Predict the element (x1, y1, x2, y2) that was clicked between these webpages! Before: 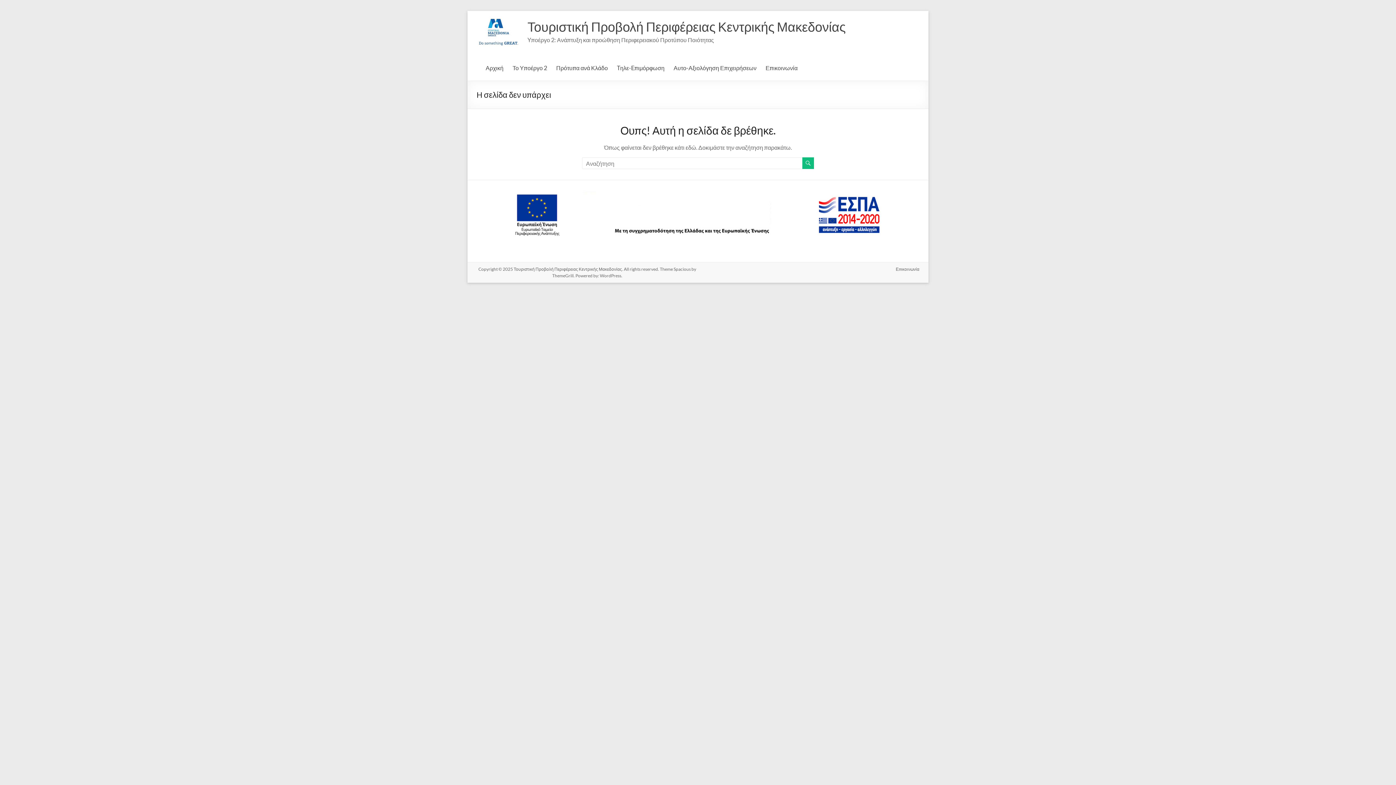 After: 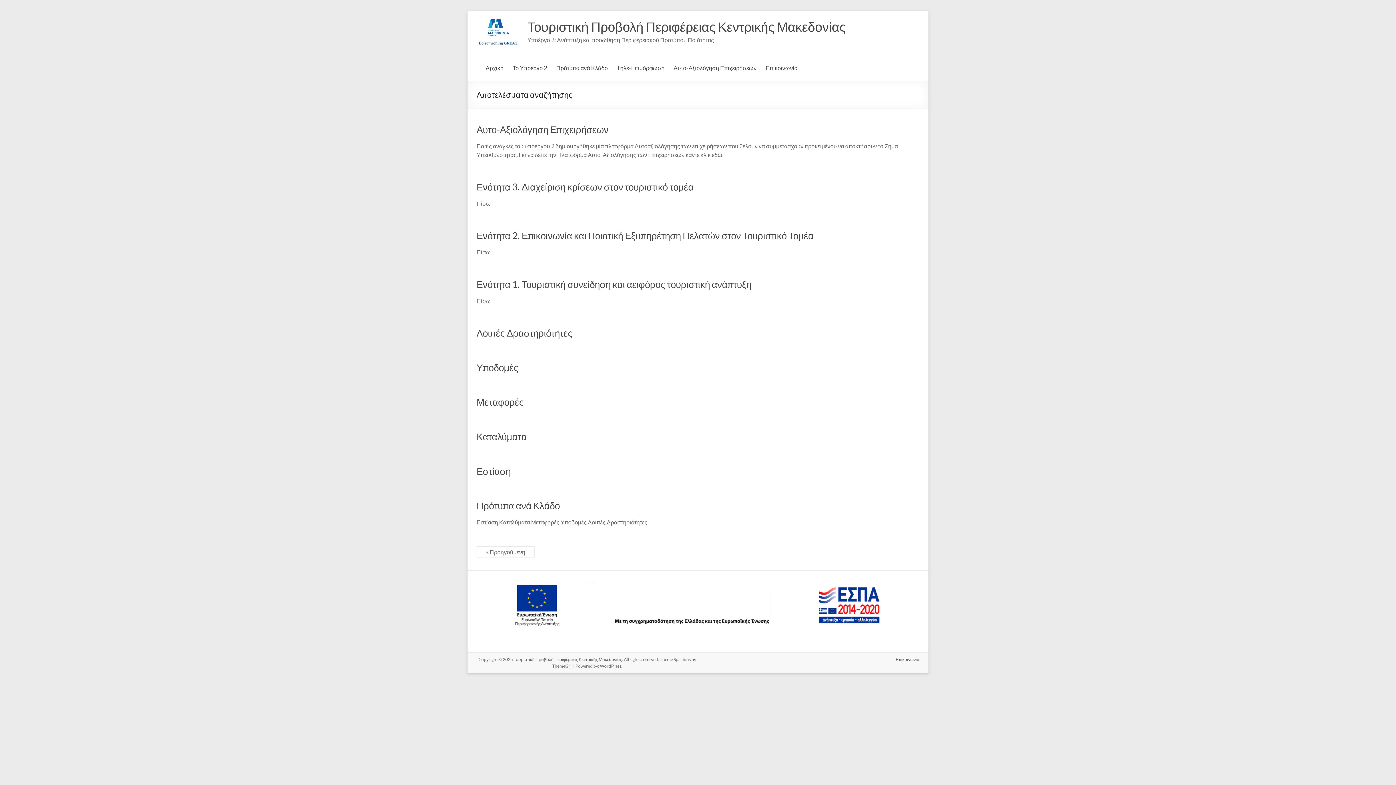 Action: bbox: (802, 157, 814, 169)